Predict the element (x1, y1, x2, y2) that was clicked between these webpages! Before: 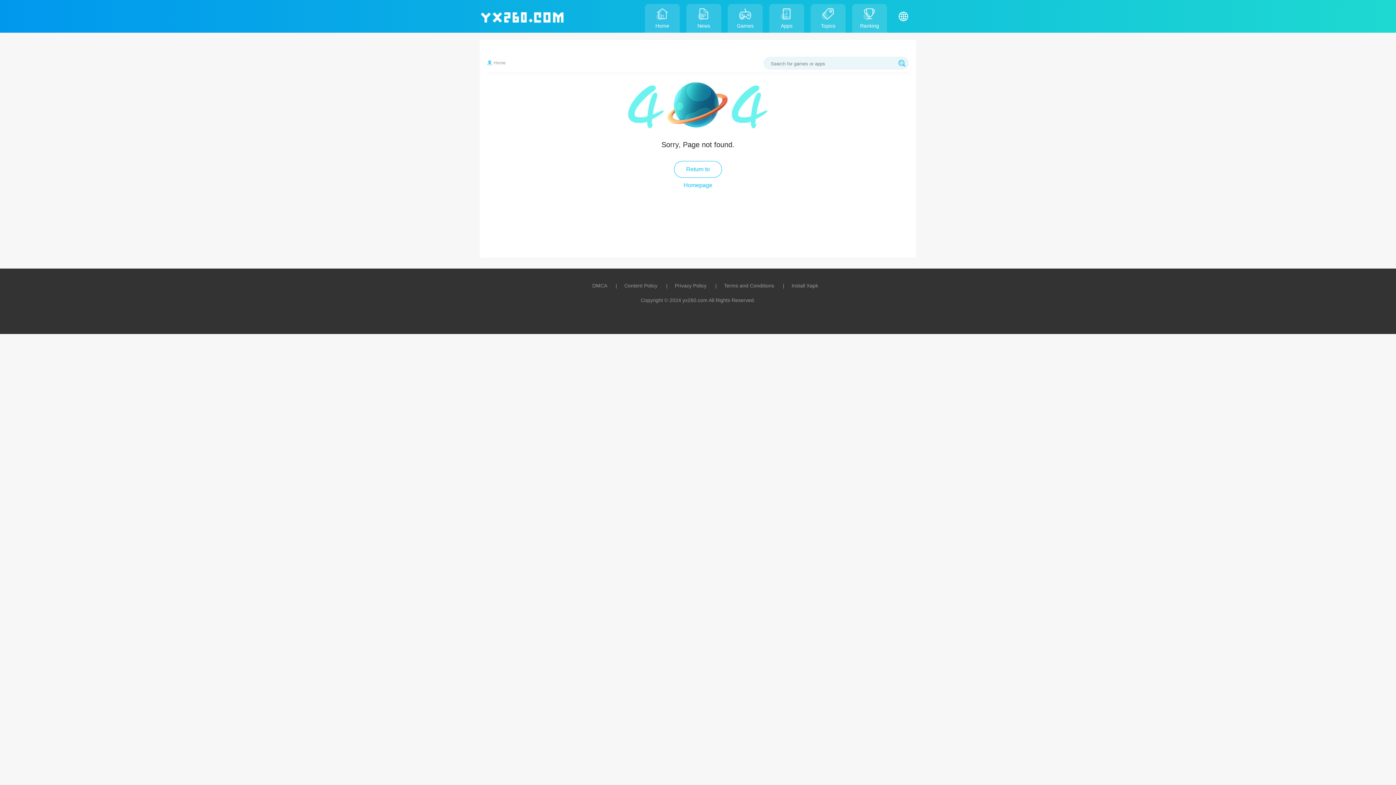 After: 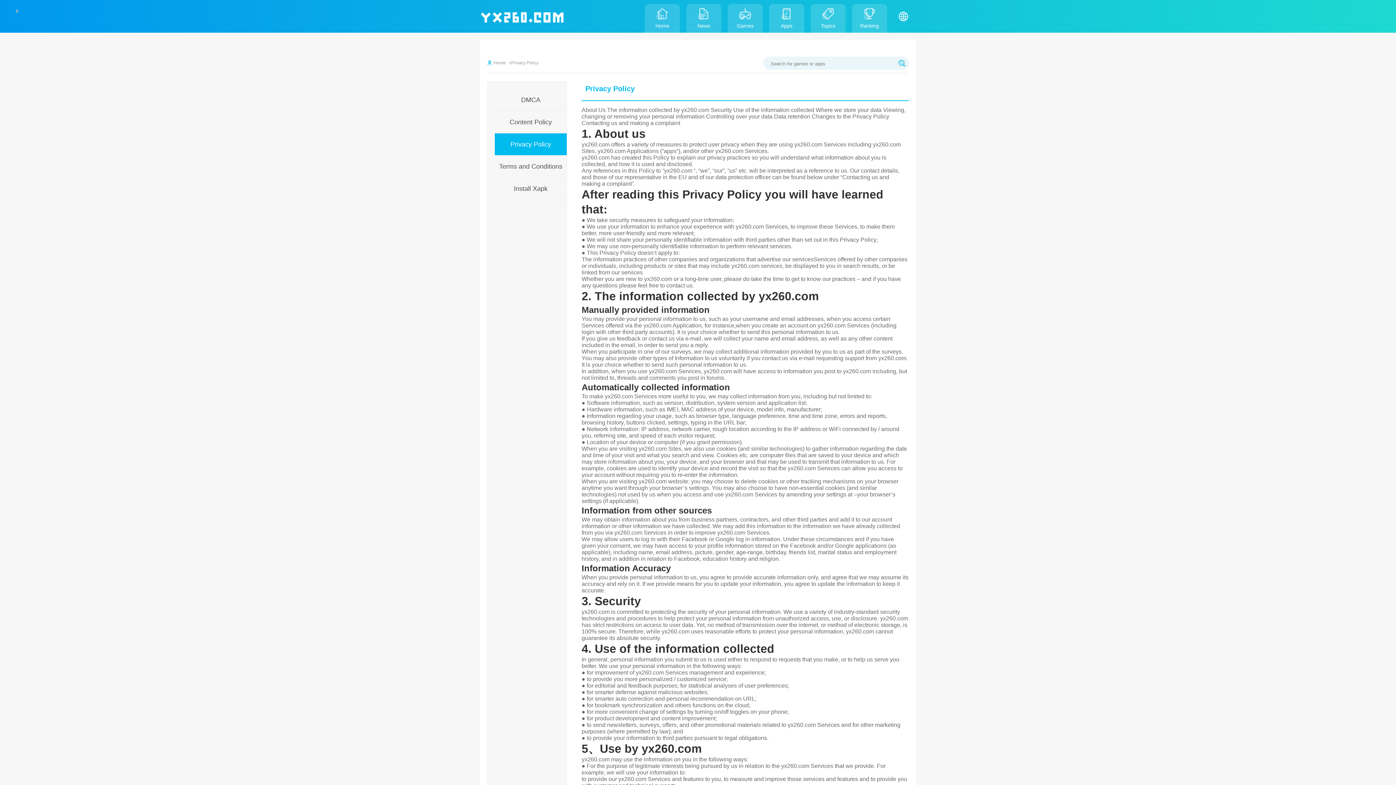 Action: label: Privacy Policy bbox: (659, 282, 706, 288)